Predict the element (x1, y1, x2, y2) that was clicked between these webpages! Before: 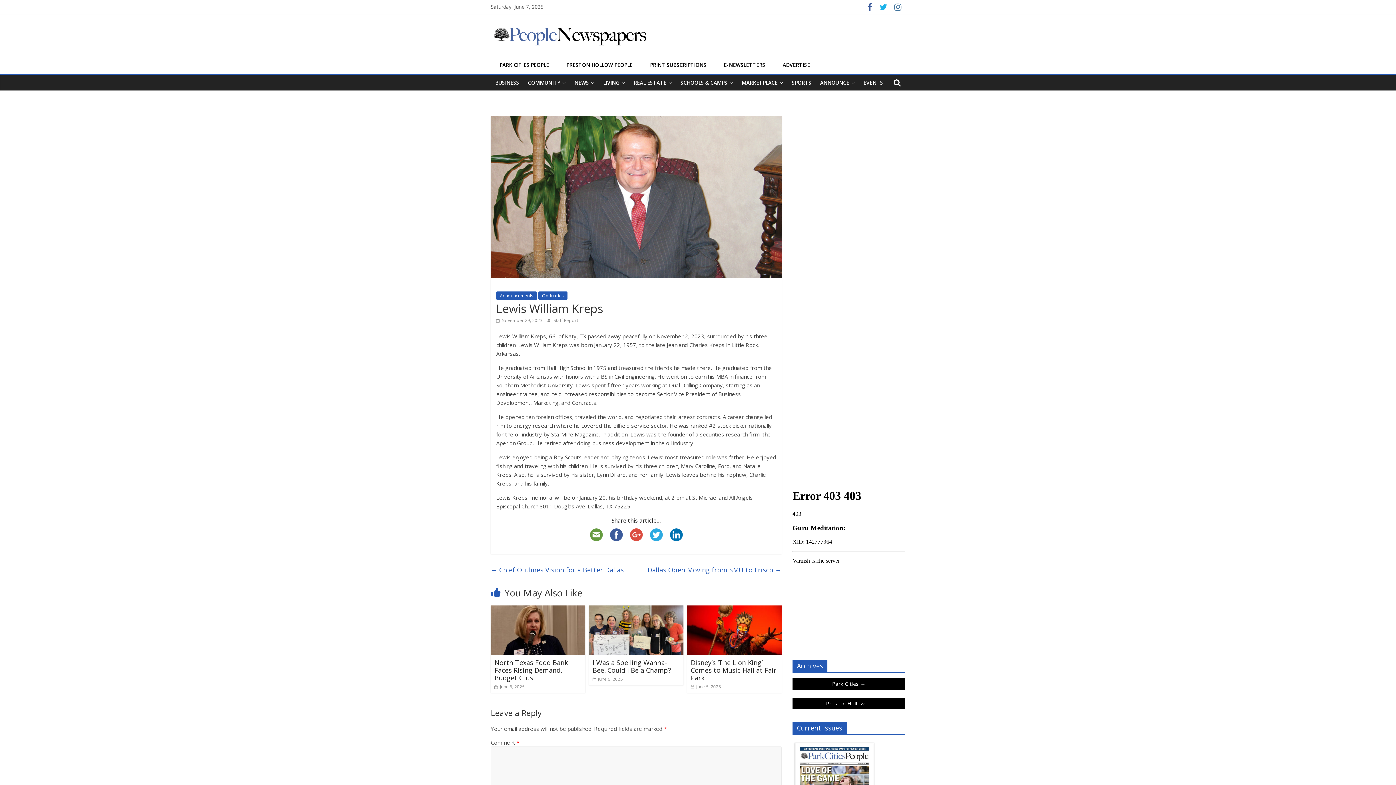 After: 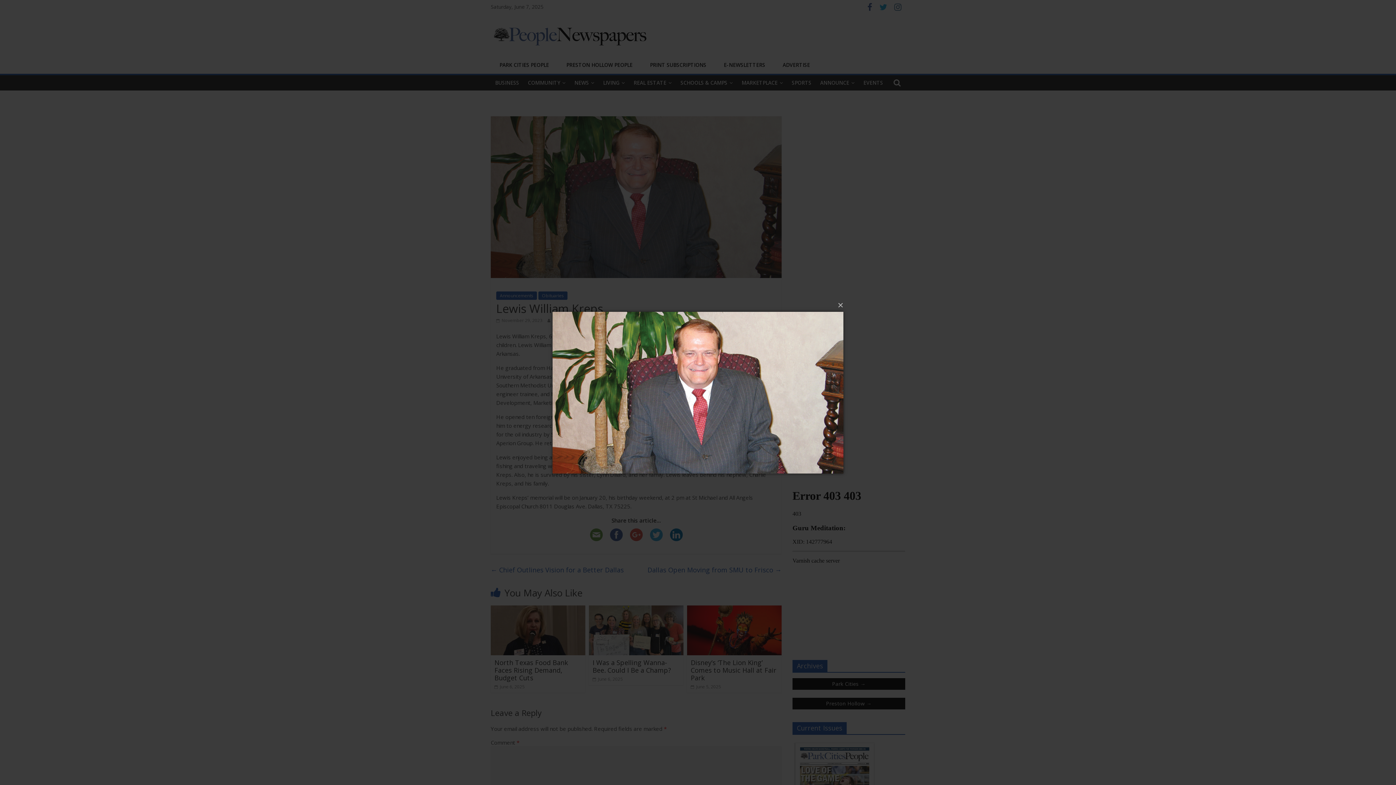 Action: bbox: (490, 116, 781, 285)